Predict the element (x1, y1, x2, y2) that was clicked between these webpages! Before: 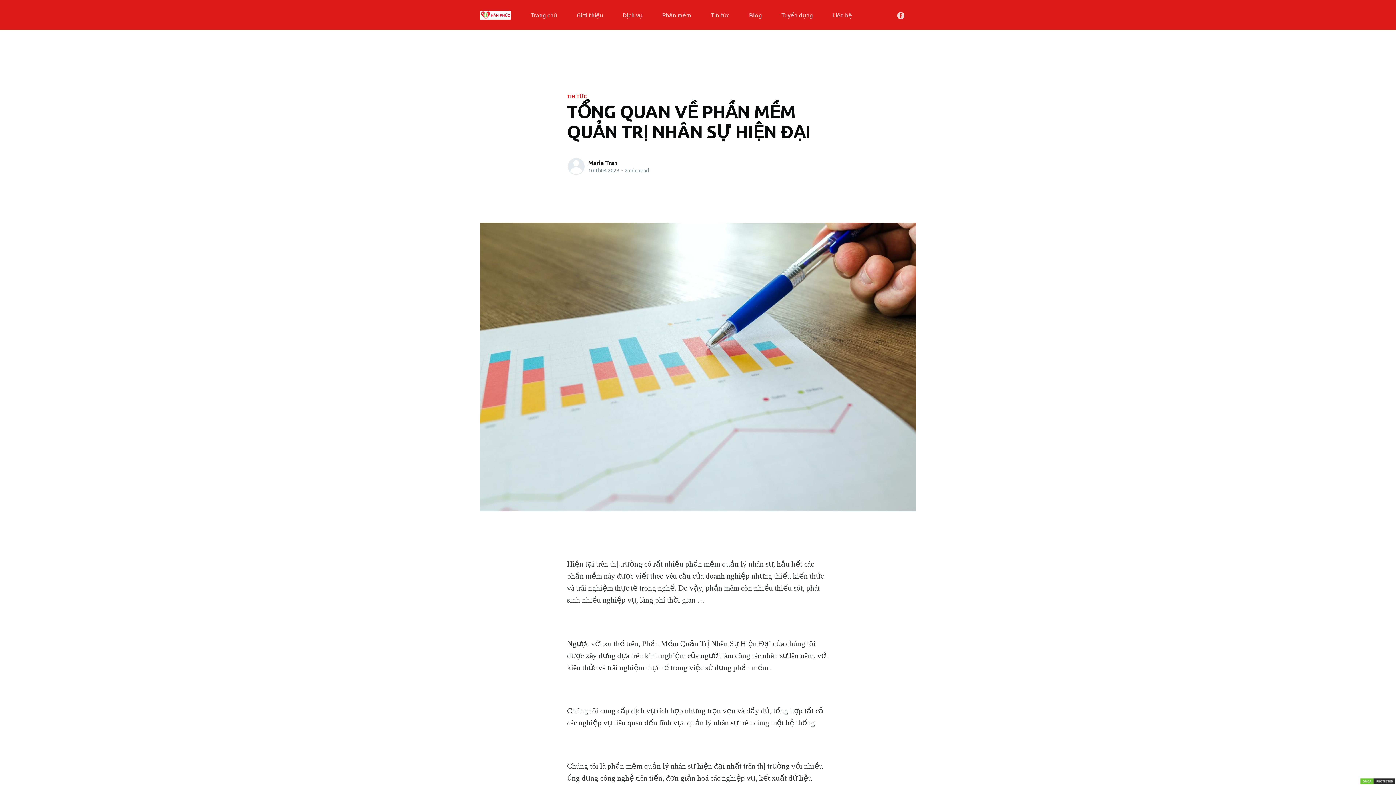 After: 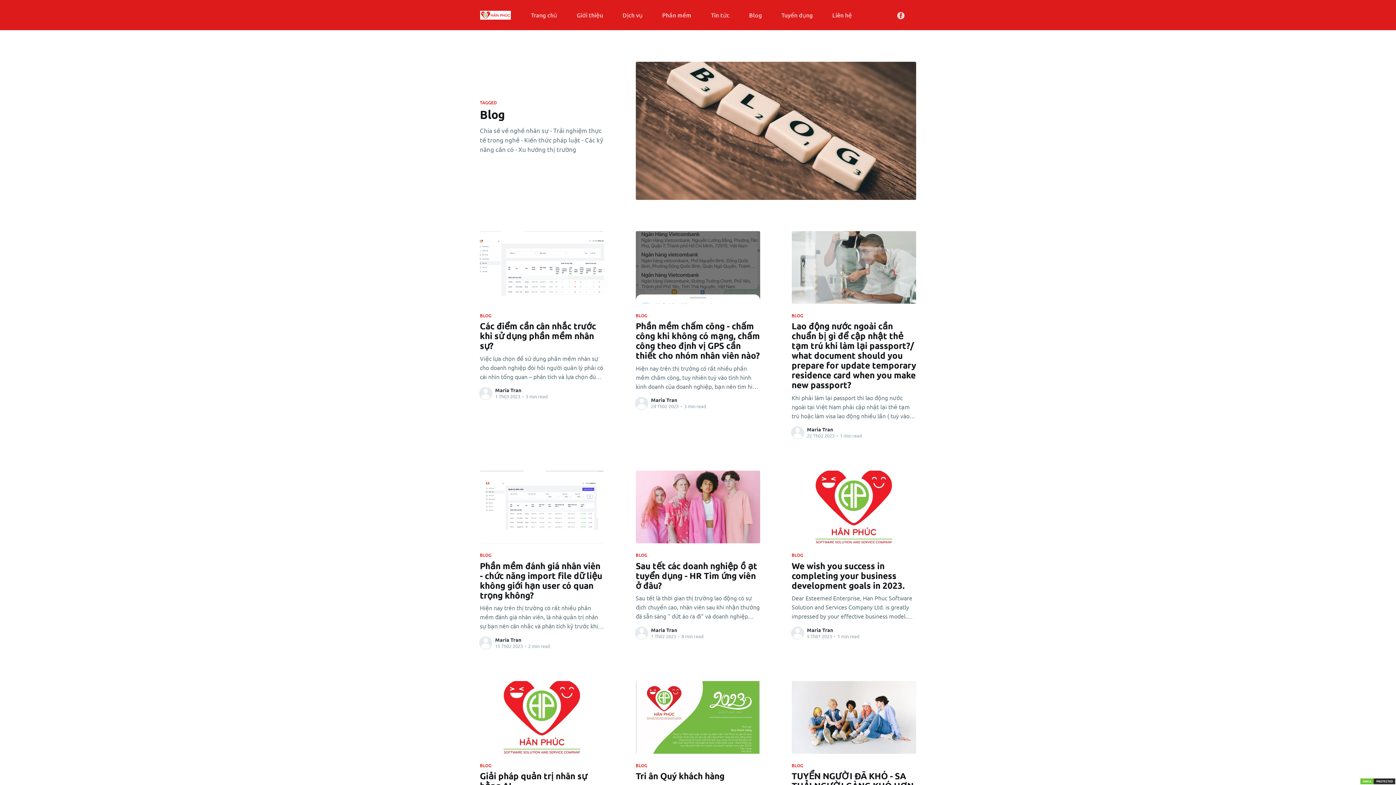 Action: label: Blog bbox: (749, 8, 761, 21)